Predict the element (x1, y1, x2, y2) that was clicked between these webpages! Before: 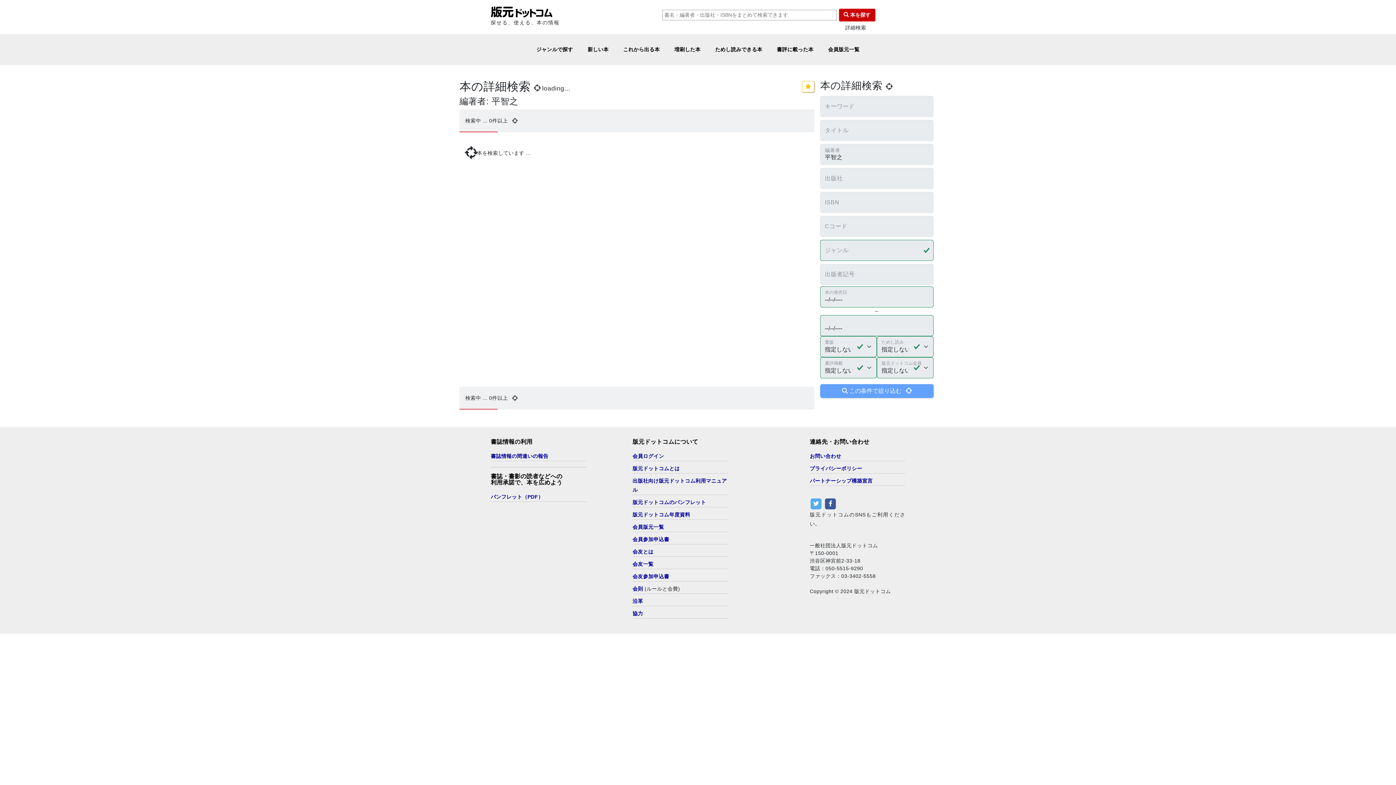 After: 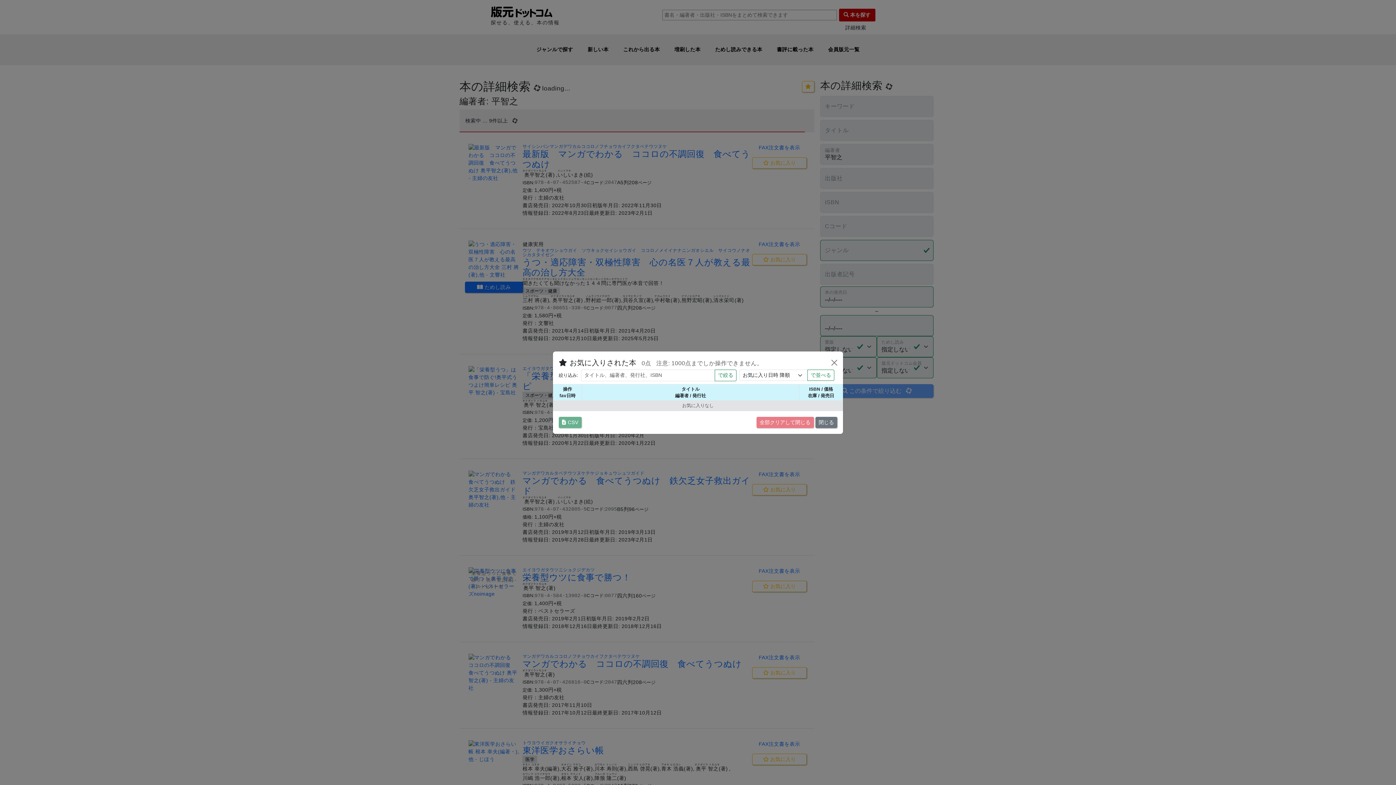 Action: bbox: (802, 80, 814, 92)